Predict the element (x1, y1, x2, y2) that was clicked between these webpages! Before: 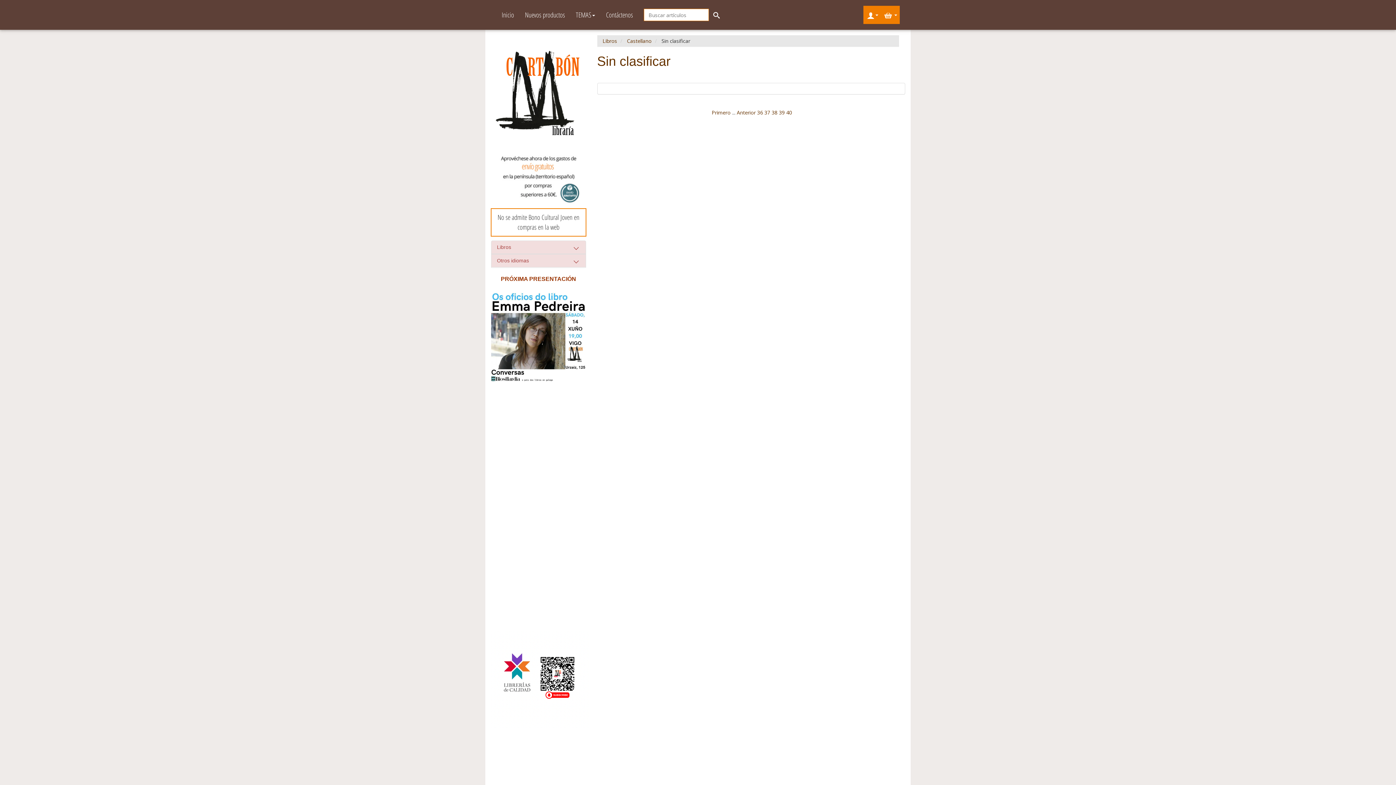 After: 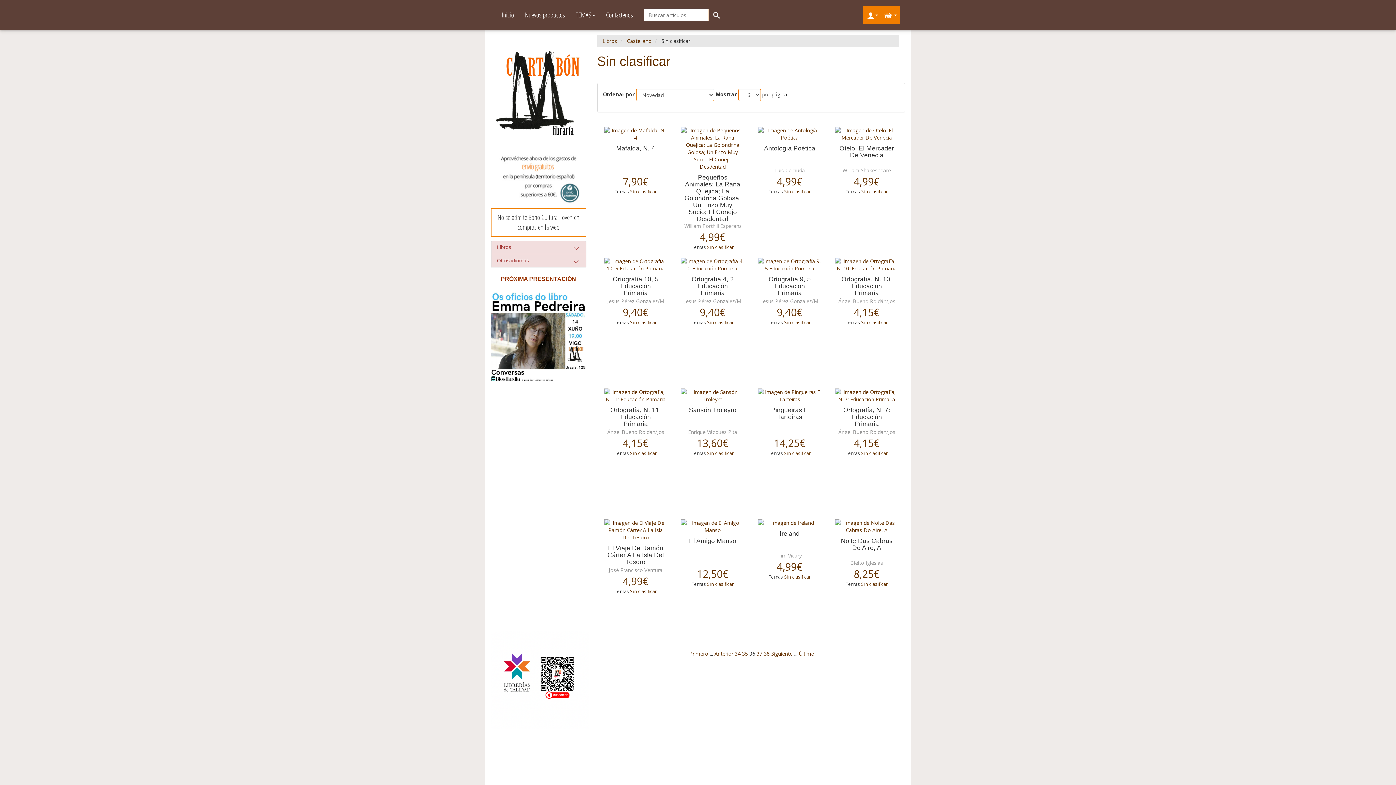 Action: bbox: (757, 109, 763, 116) label: 36